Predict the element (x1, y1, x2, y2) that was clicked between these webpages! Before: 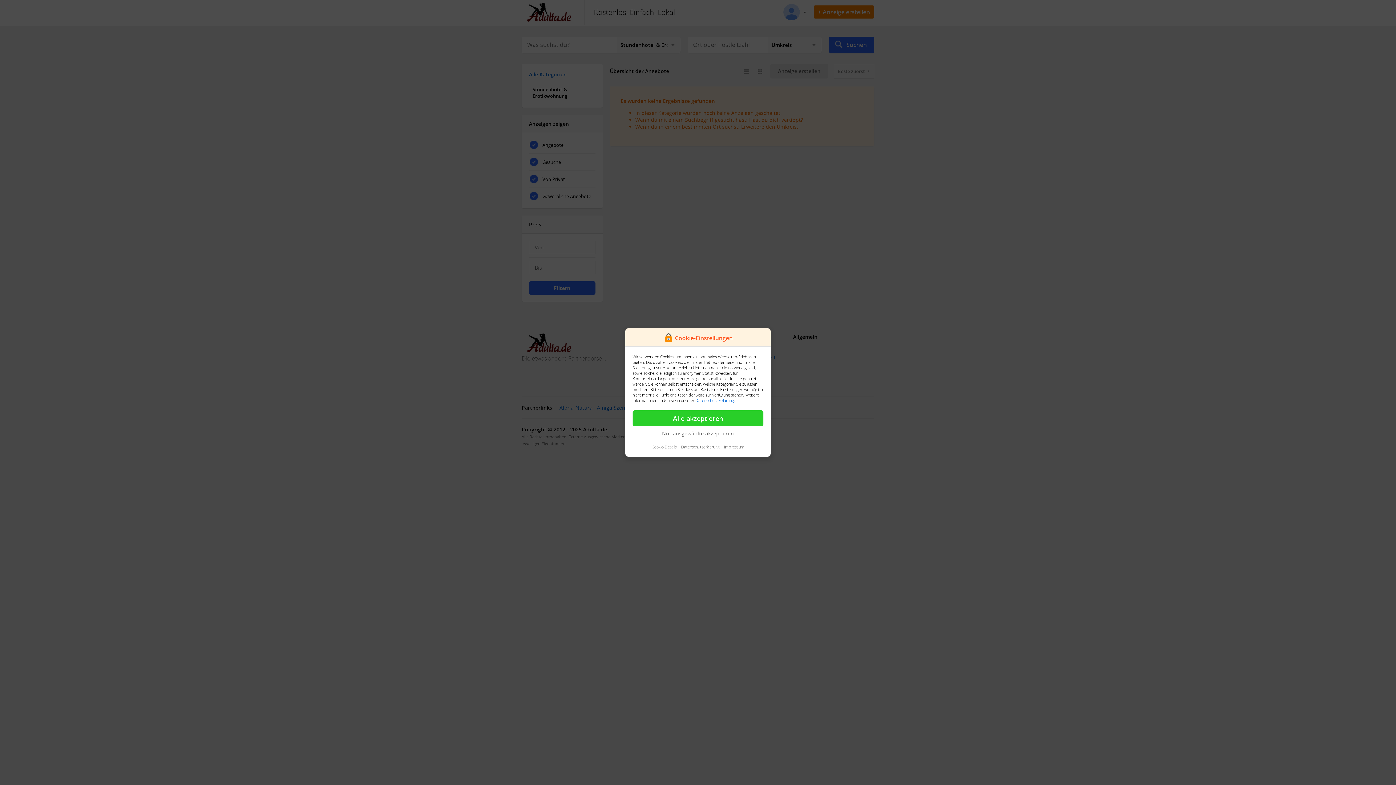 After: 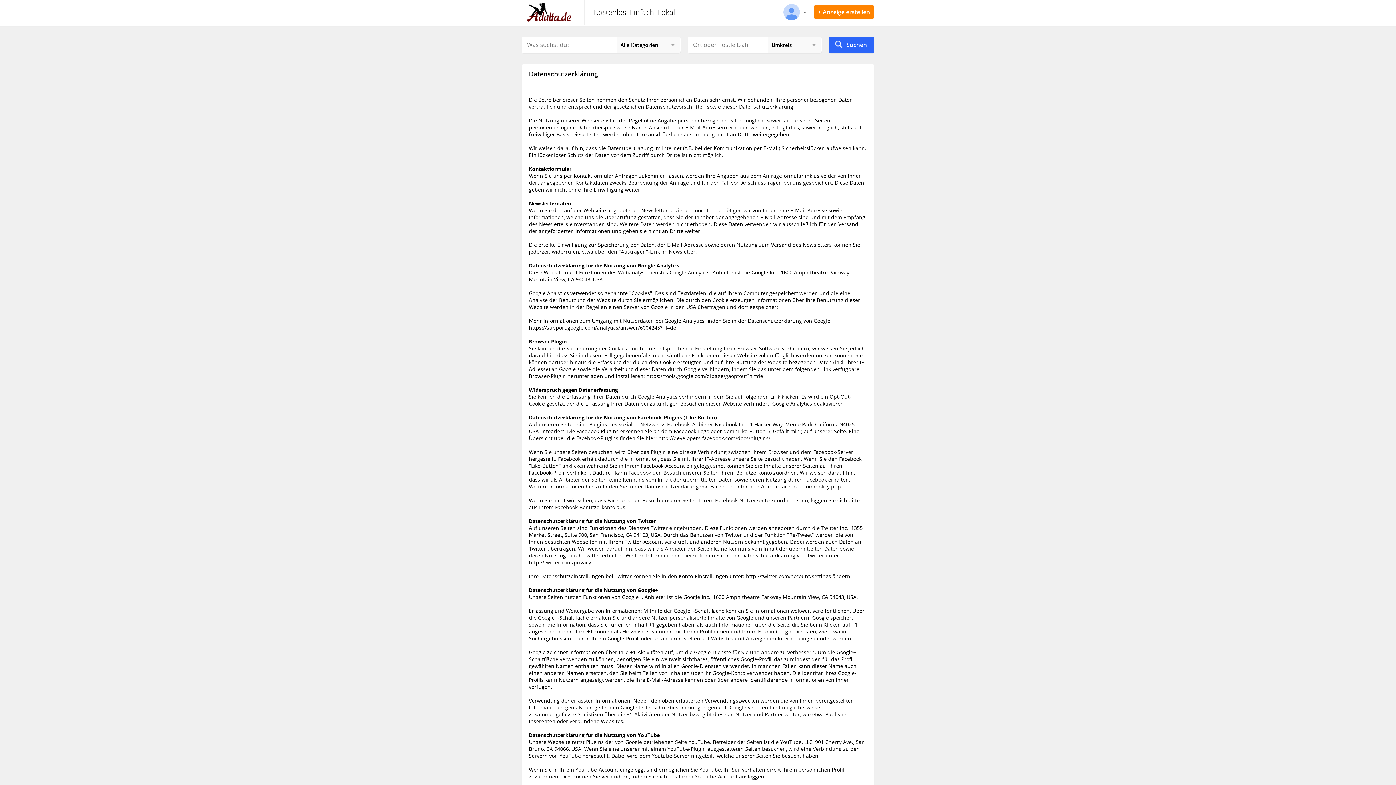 Action: label: Impressum bbox: (724, 444, 744, 449)